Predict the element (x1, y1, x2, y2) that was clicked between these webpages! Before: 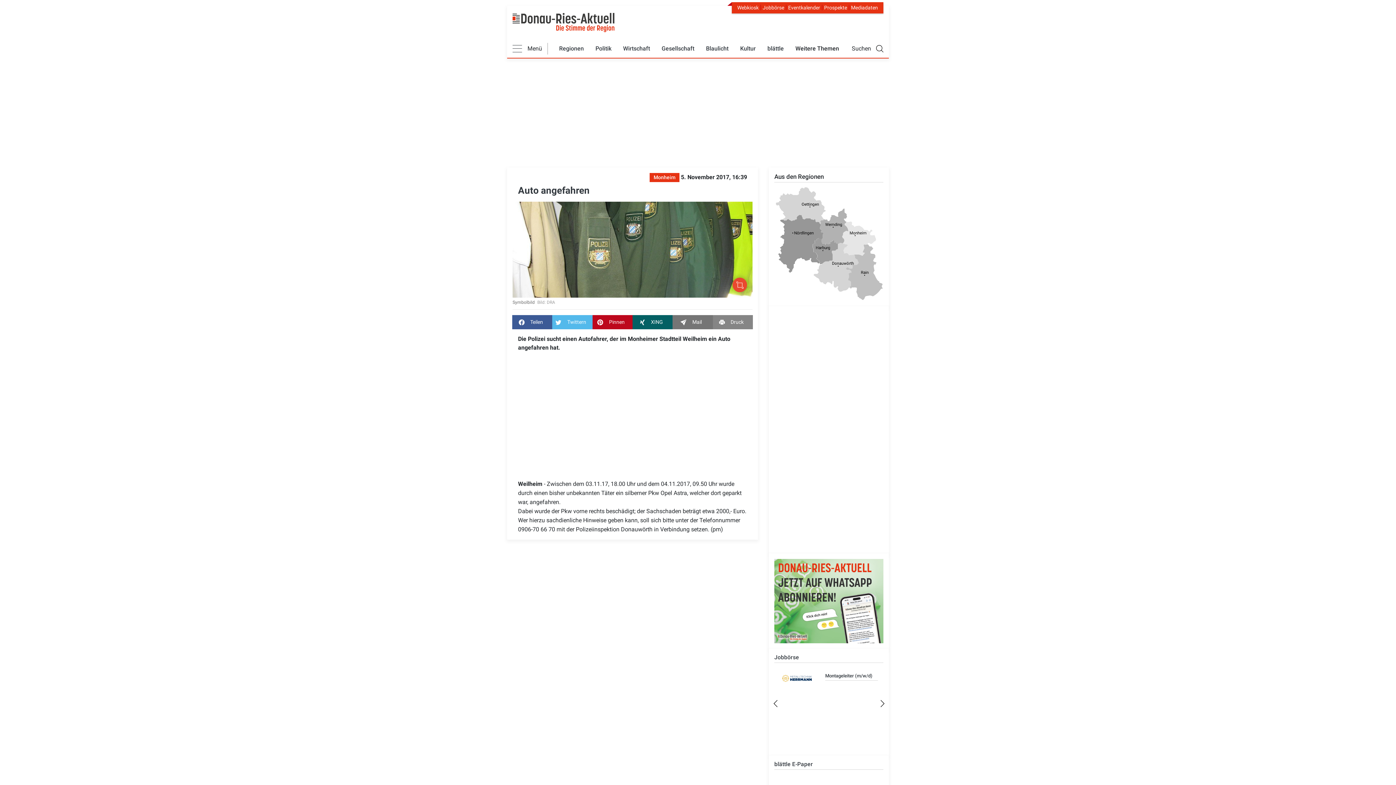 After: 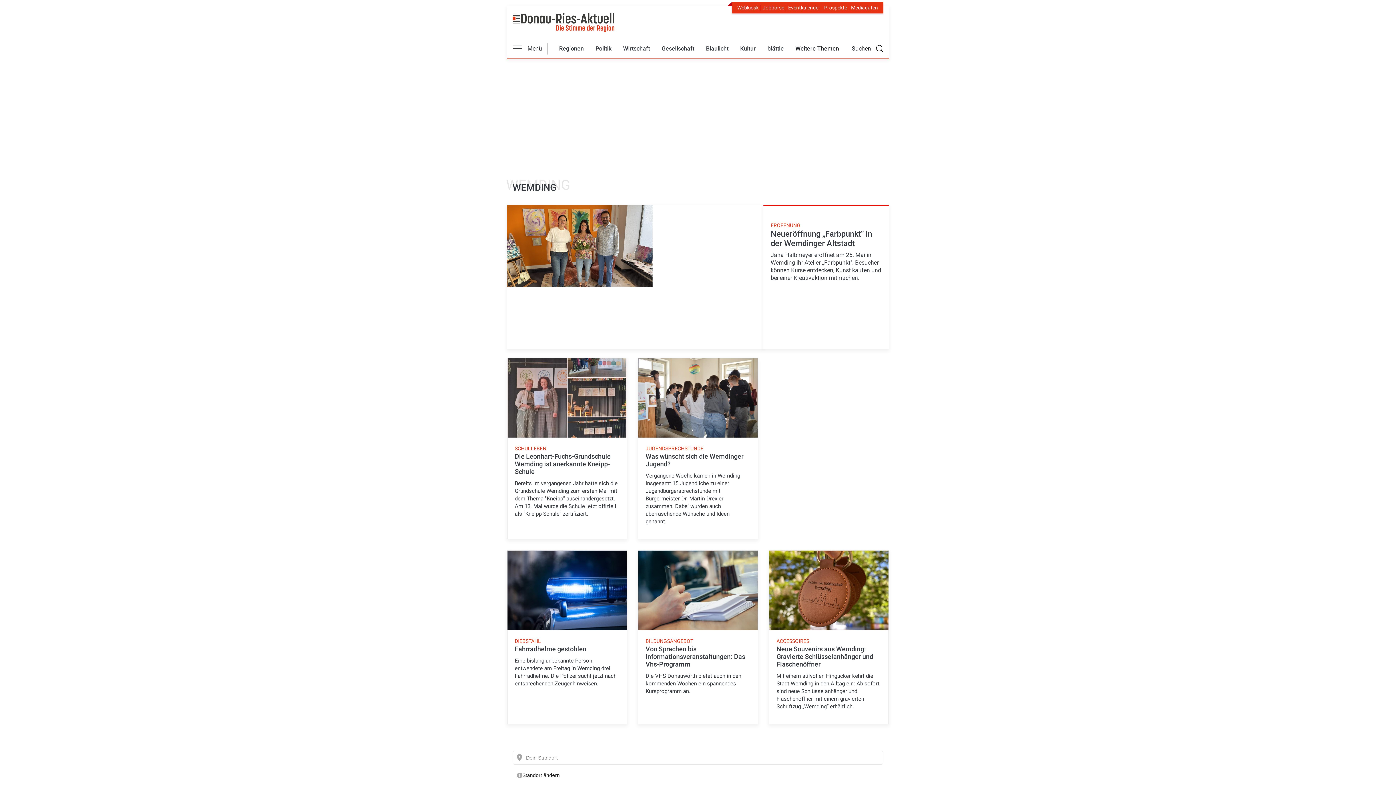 Action: bbox: (820, 208, 848, 245)